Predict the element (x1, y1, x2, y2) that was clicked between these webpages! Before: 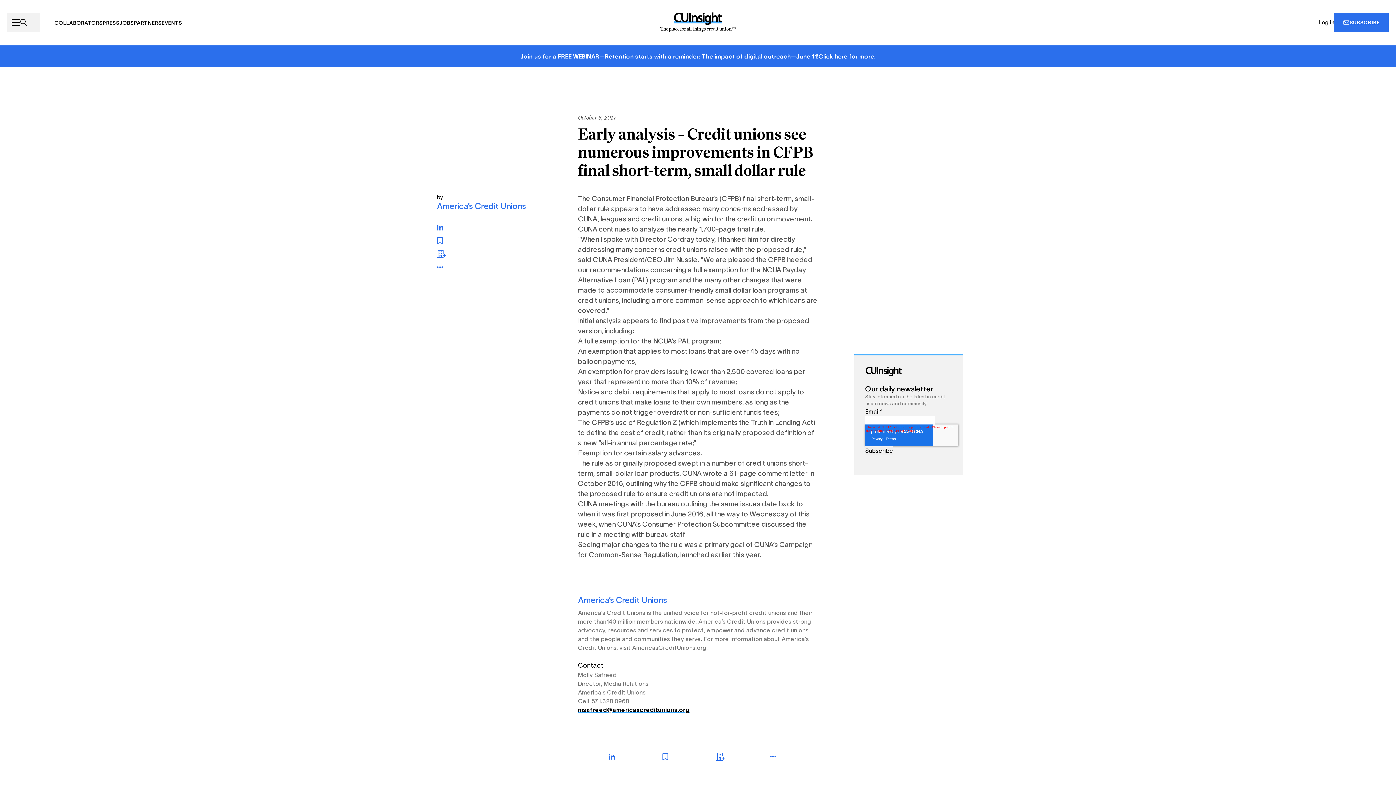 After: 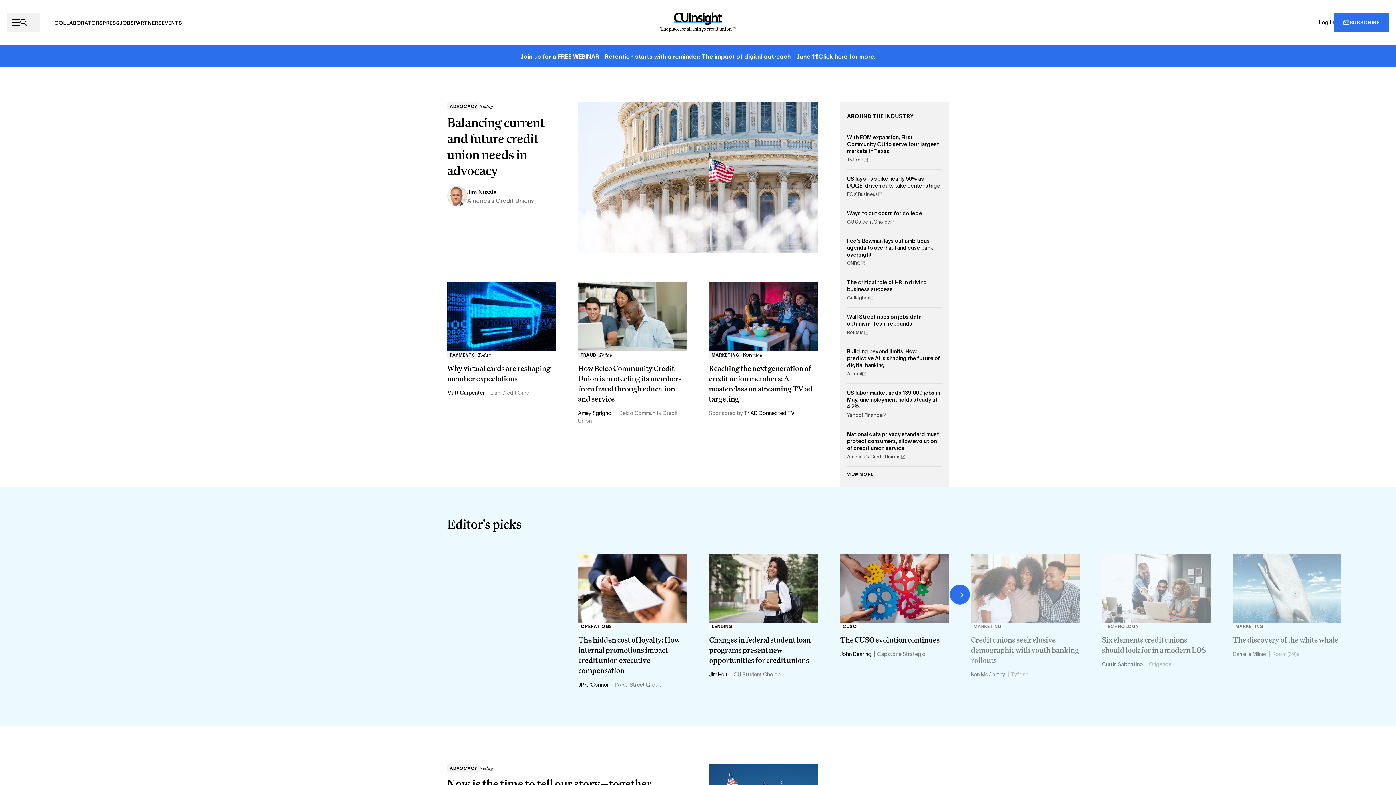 Action: label: Home bbox: (657, 12, 738, 32)